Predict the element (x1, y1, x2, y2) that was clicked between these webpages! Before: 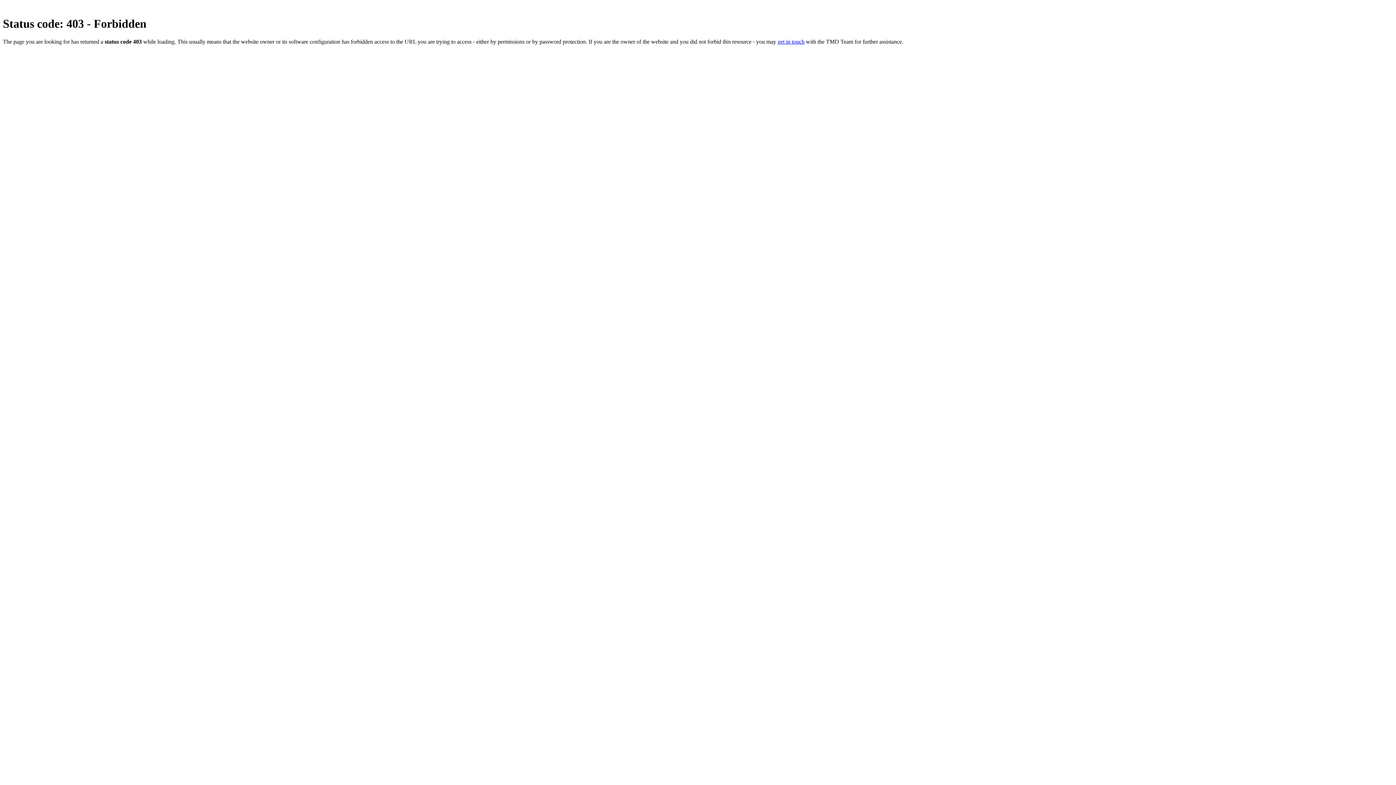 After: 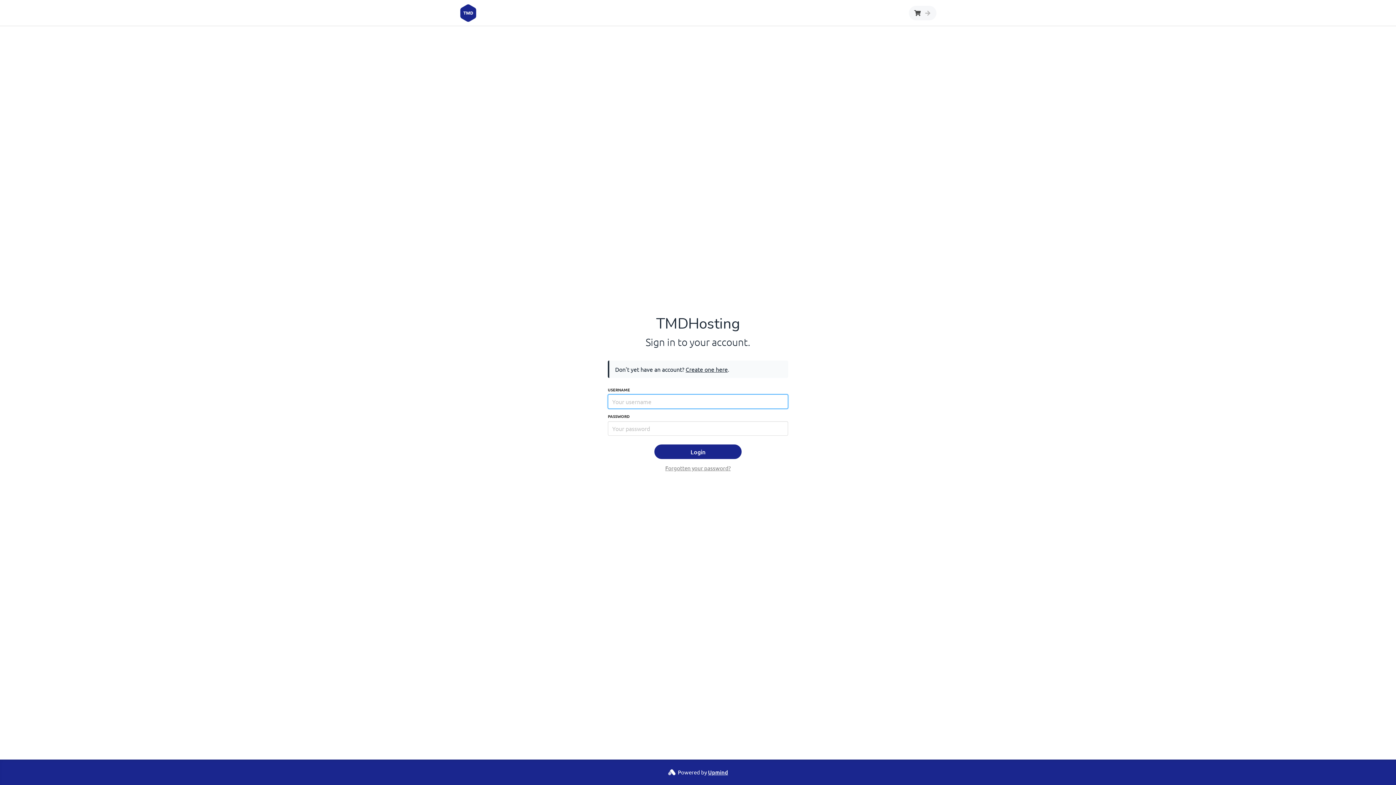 Action: label: get in touch bbox: (777, 38, 804, 44)